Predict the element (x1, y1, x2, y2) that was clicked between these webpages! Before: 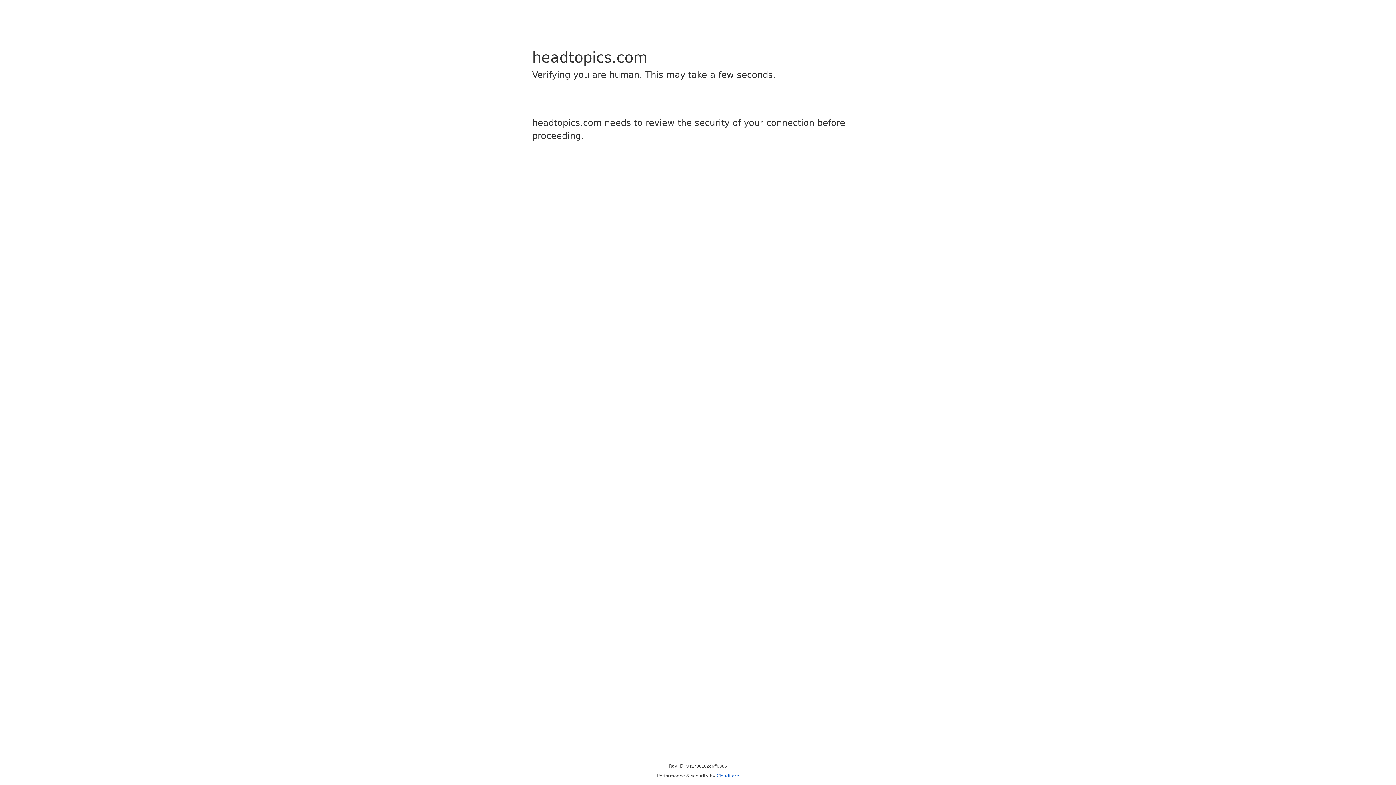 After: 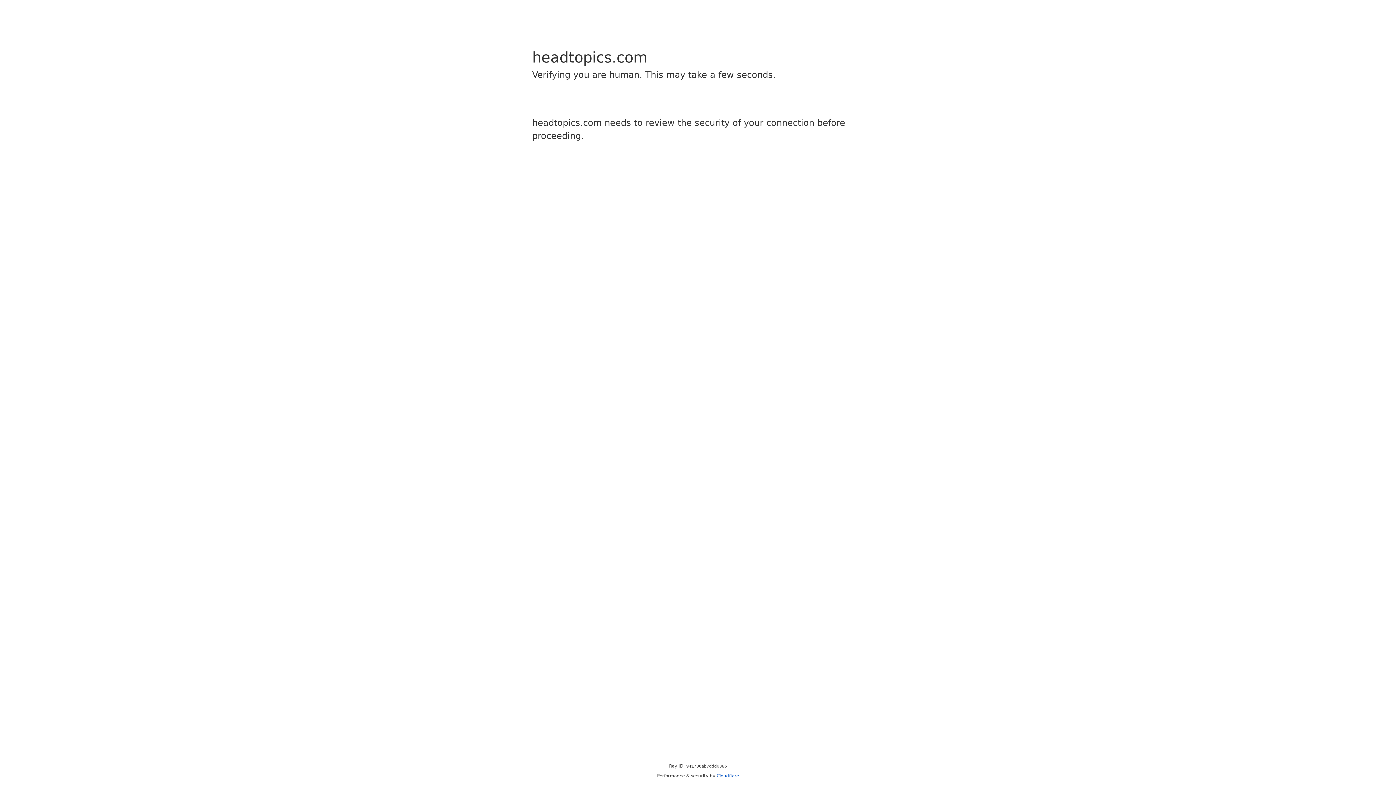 Action: label: Cloudflare bbox: (716, 773, 739, 778)